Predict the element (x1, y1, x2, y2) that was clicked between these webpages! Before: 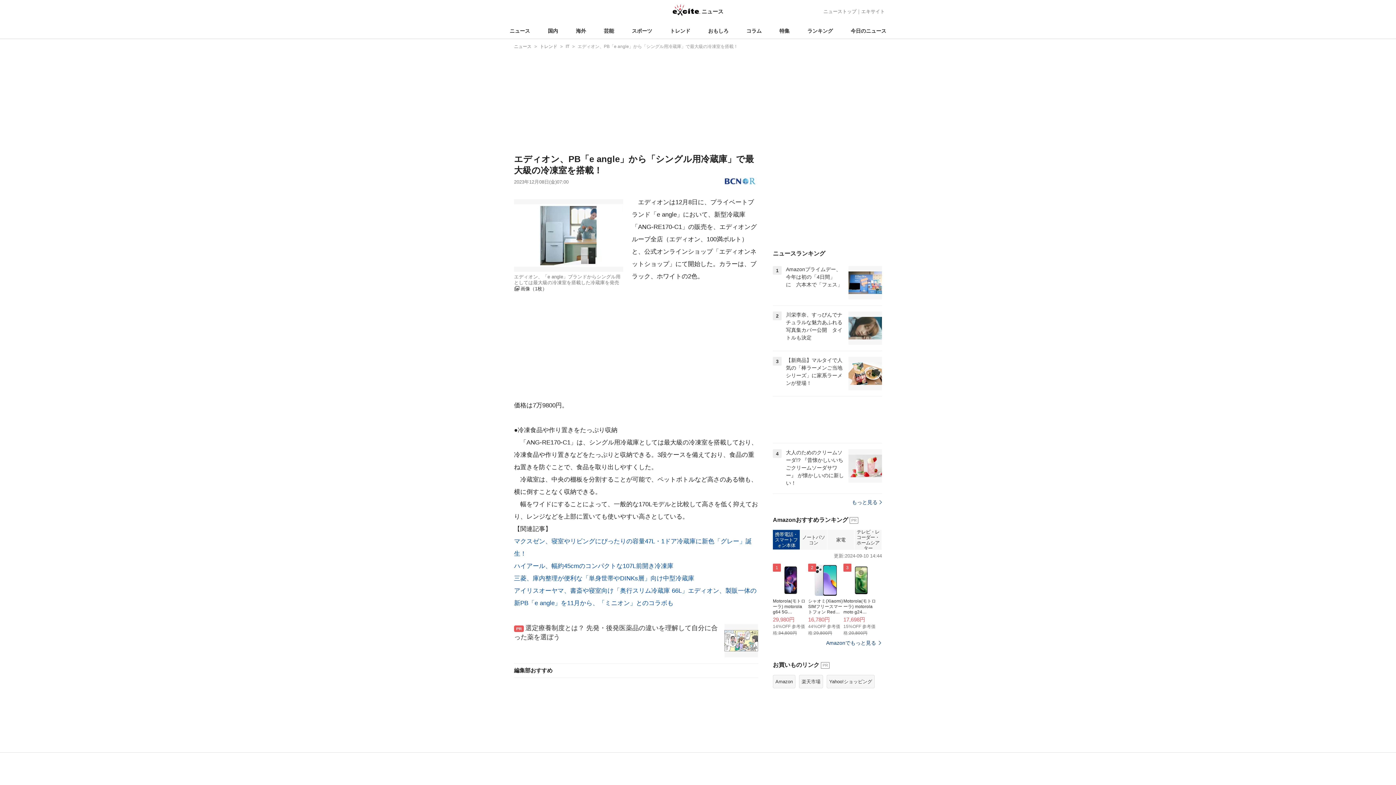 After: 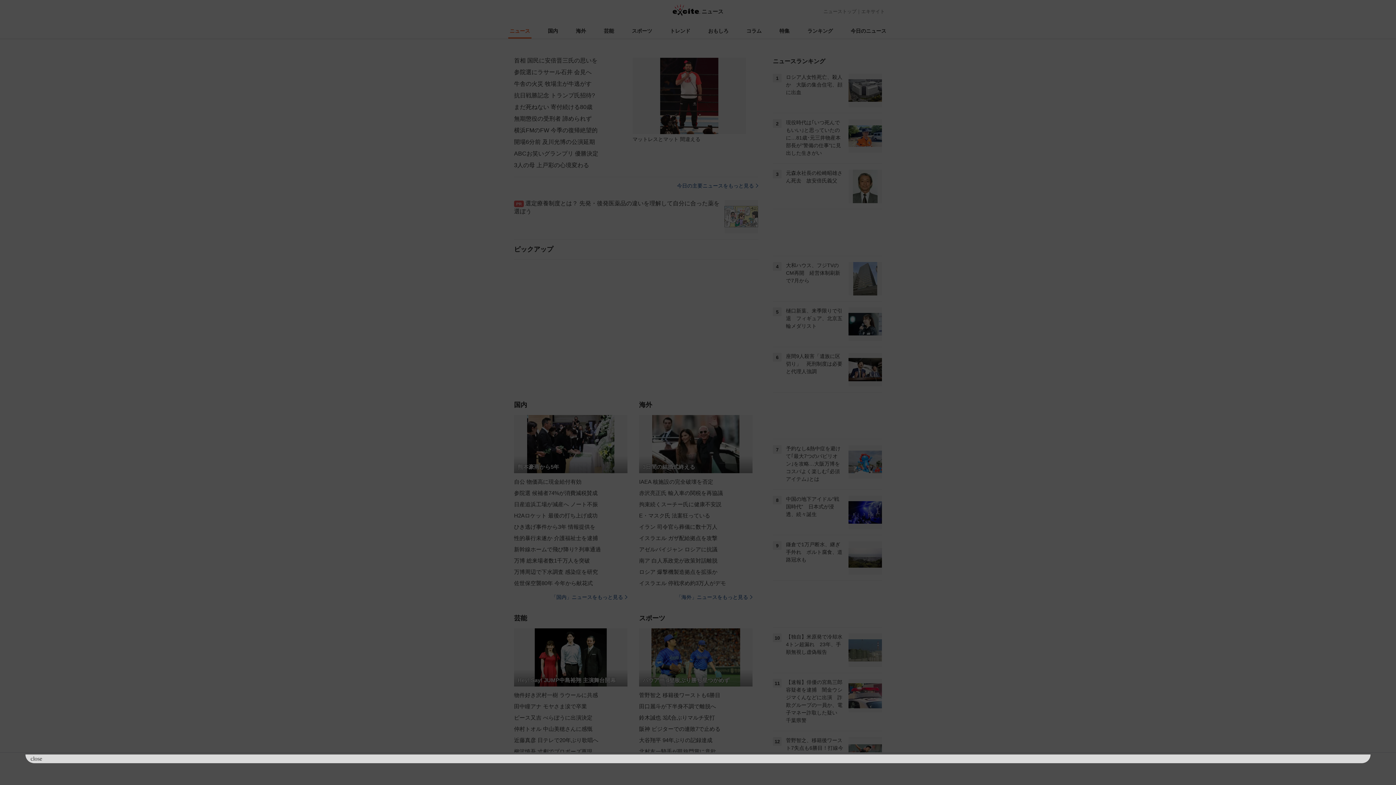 Action: label: ニュース bbox: (508, 23, 531, 38)